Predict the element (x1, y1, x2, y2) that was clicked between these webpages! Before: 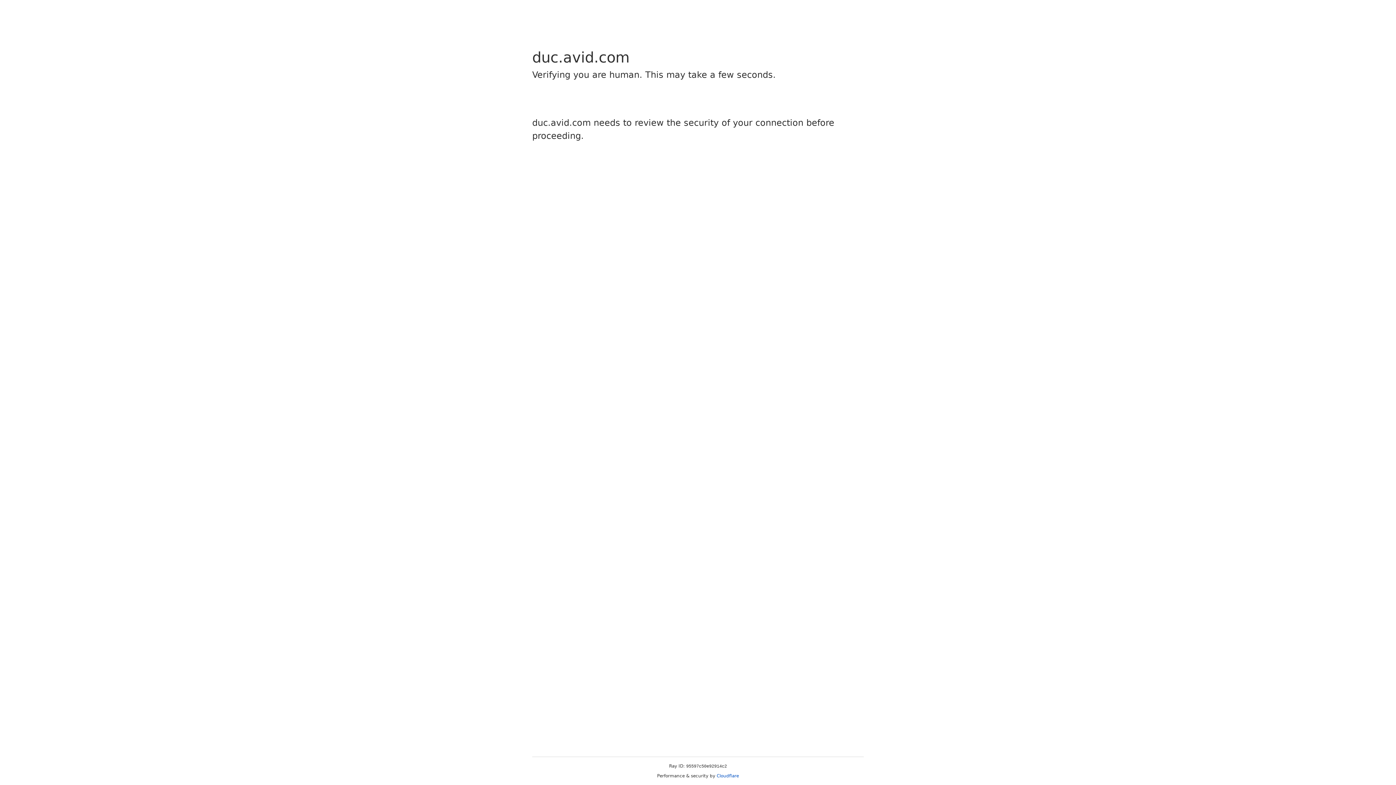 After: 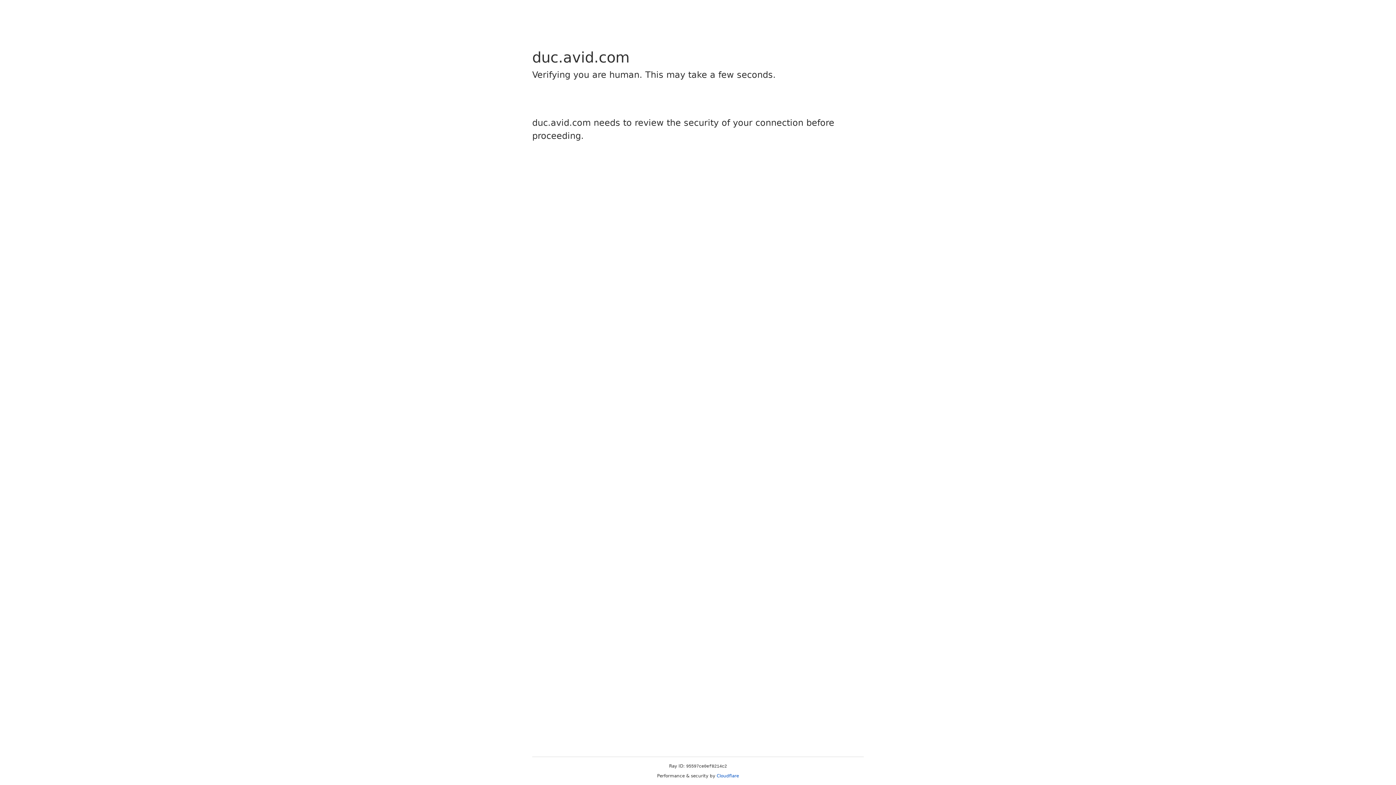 Action: label: Cloudflare bbox: (716, 773, 739, 778)